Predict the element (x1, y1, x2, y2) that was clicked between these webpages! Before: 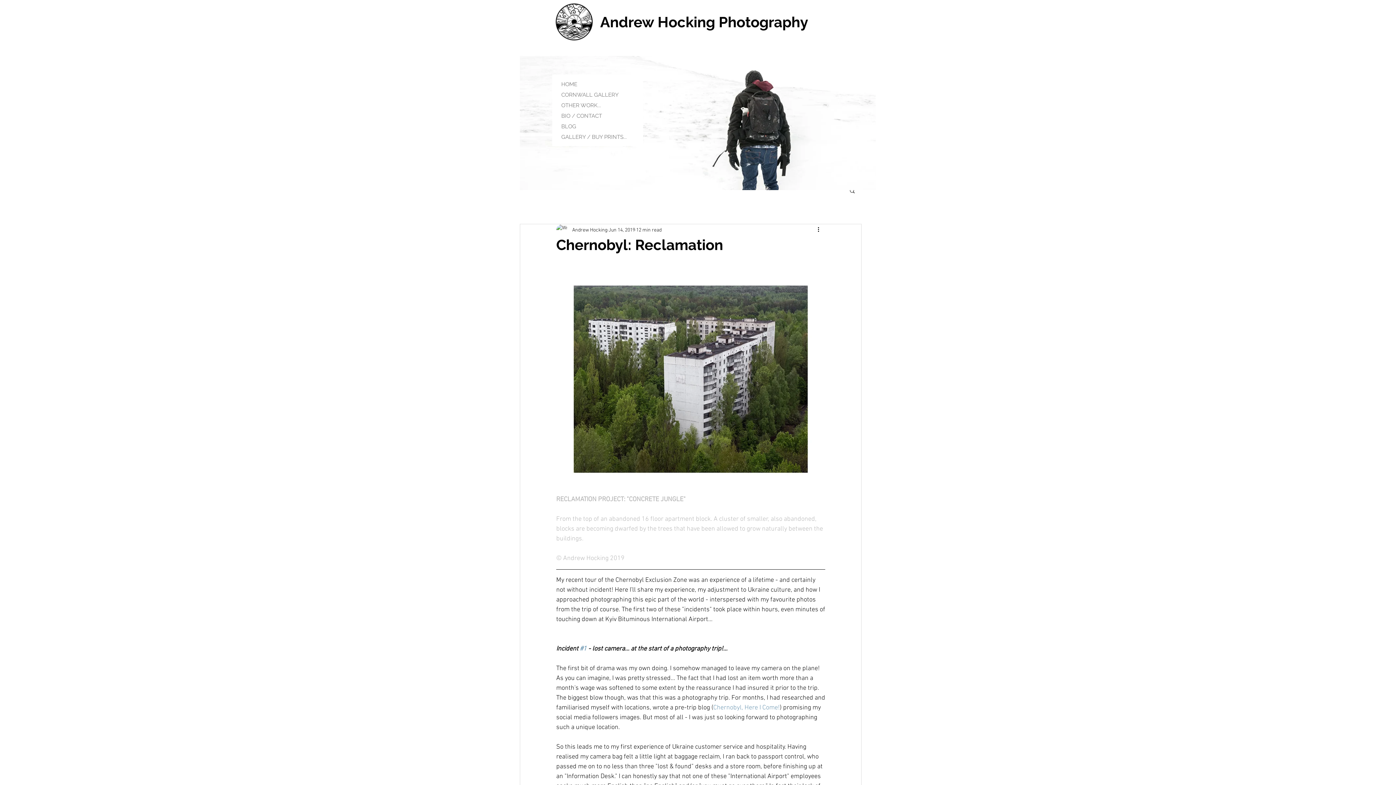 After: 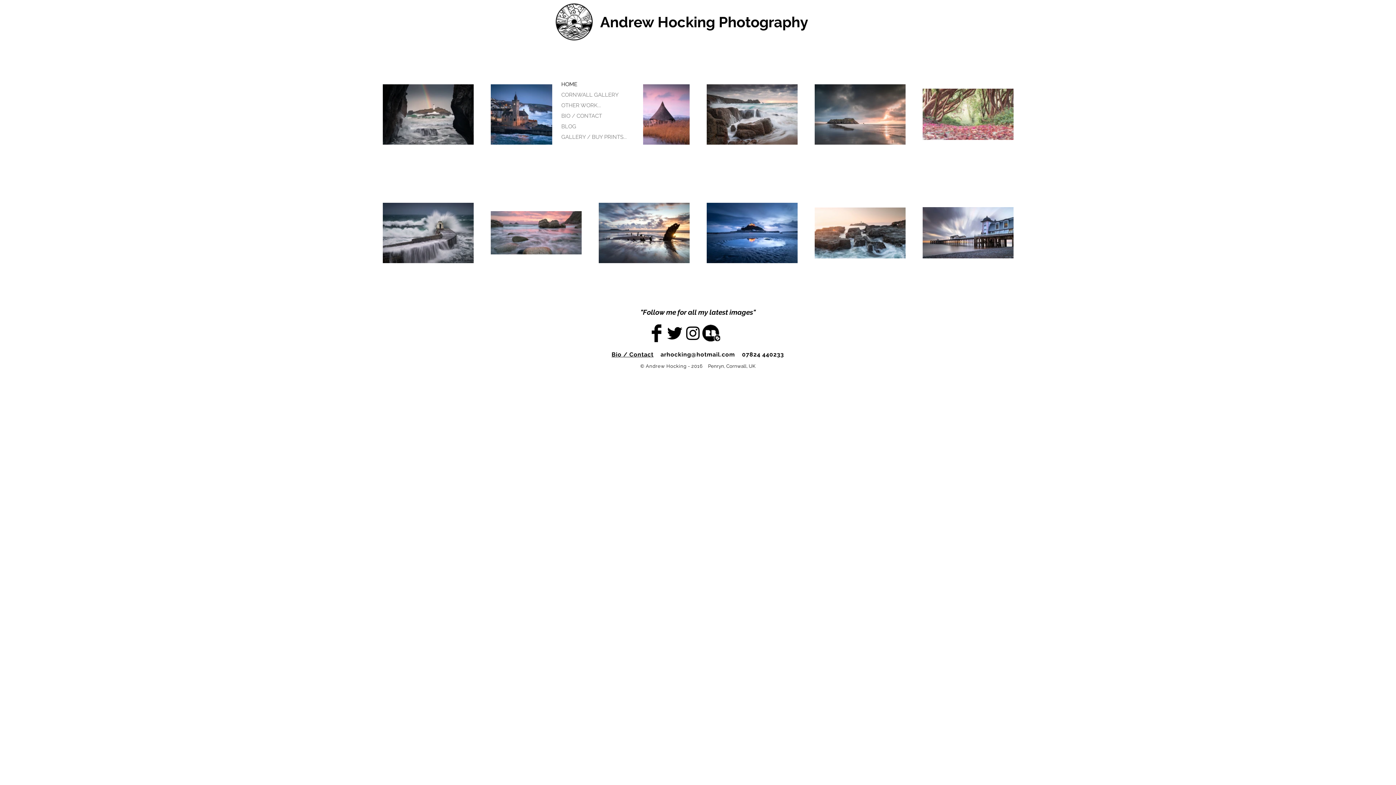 Action: label: Andrew Hocking Photography bbox: (600, 13, 808, 30)